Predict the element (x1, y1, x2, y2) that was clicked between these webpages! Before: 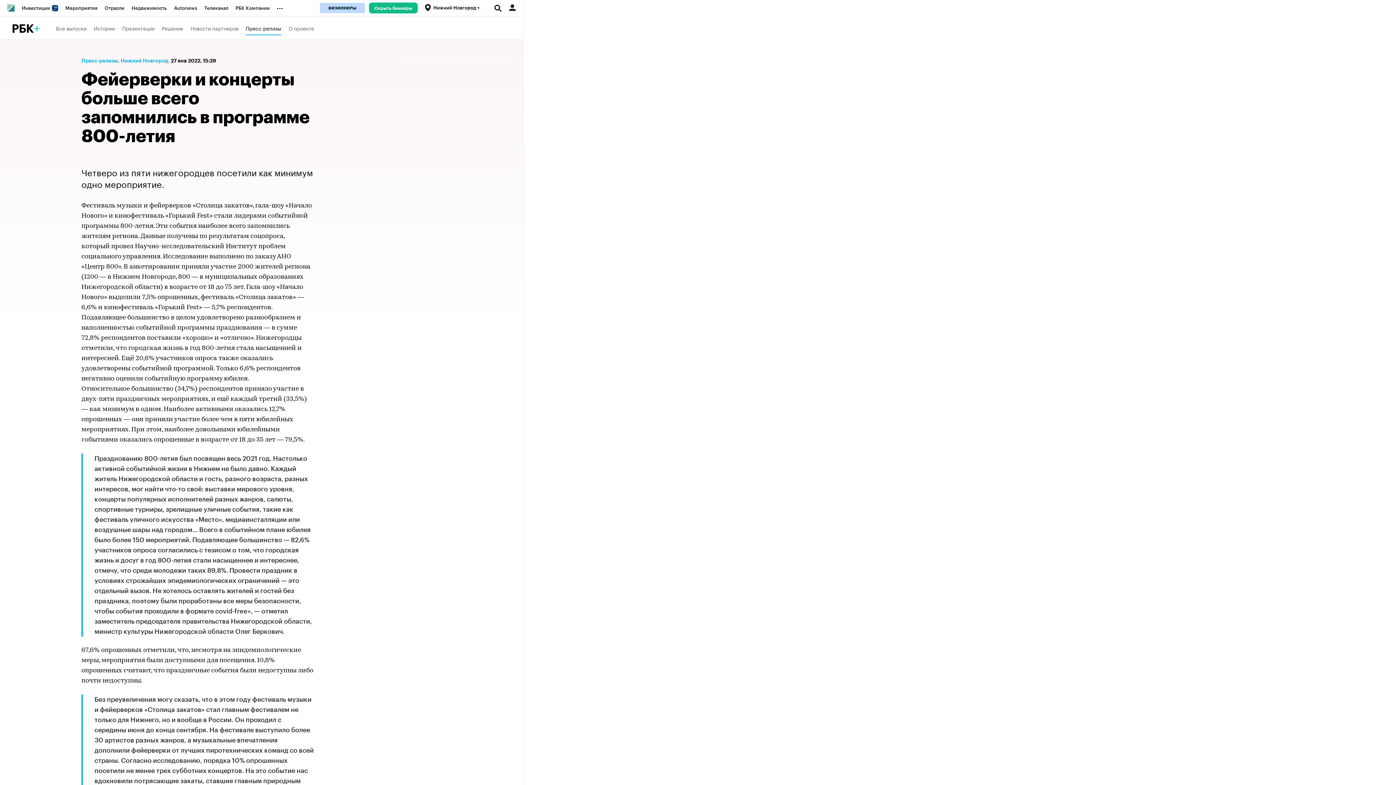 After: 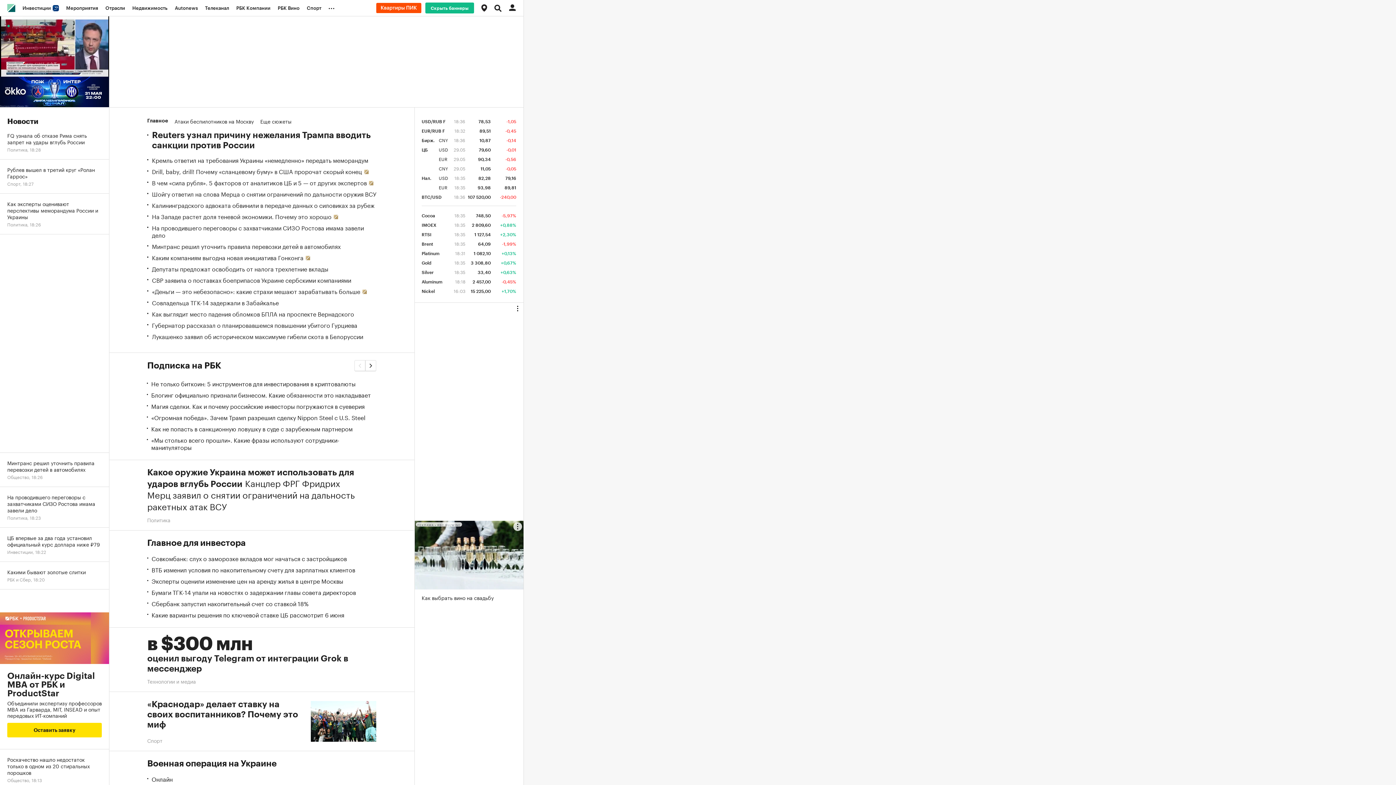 Action: bbox: (3, 0, 18, 16)